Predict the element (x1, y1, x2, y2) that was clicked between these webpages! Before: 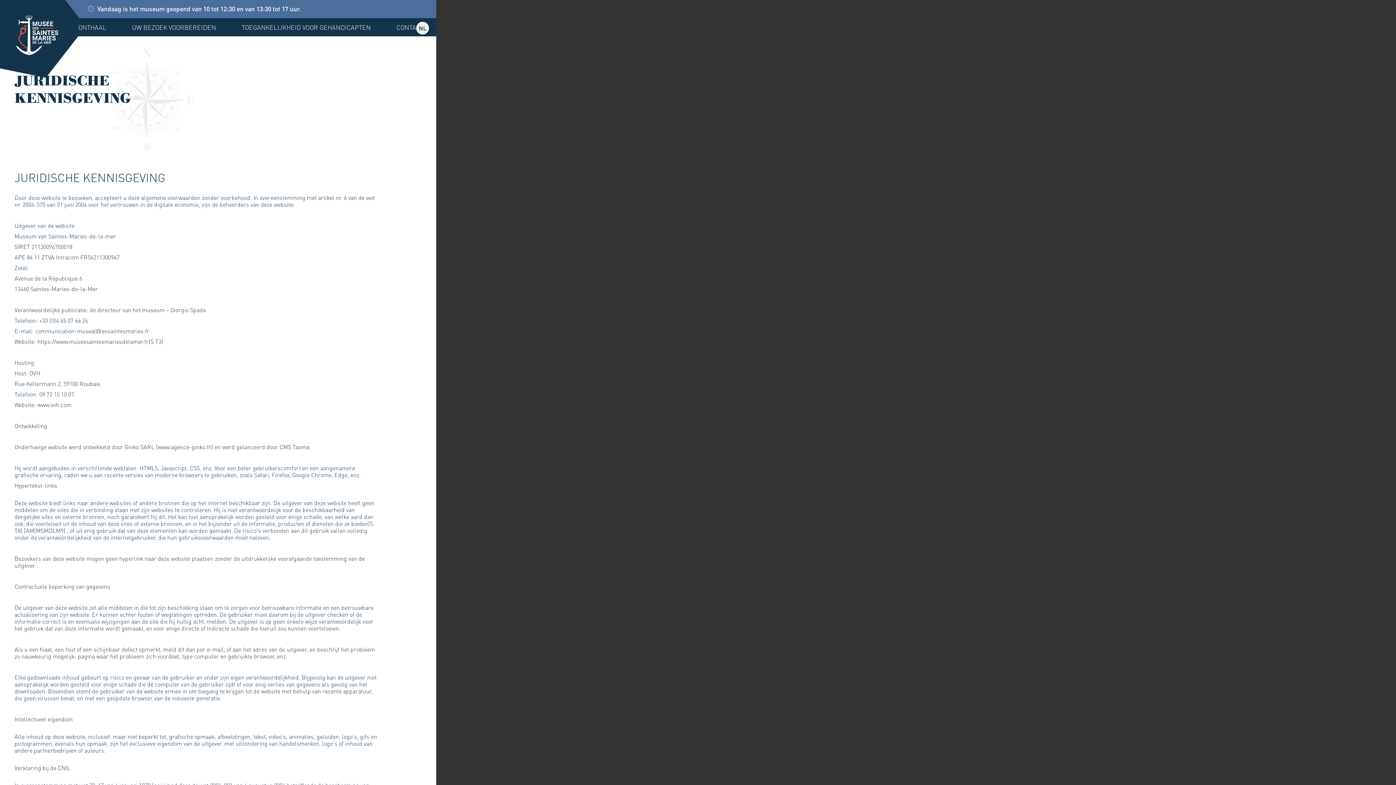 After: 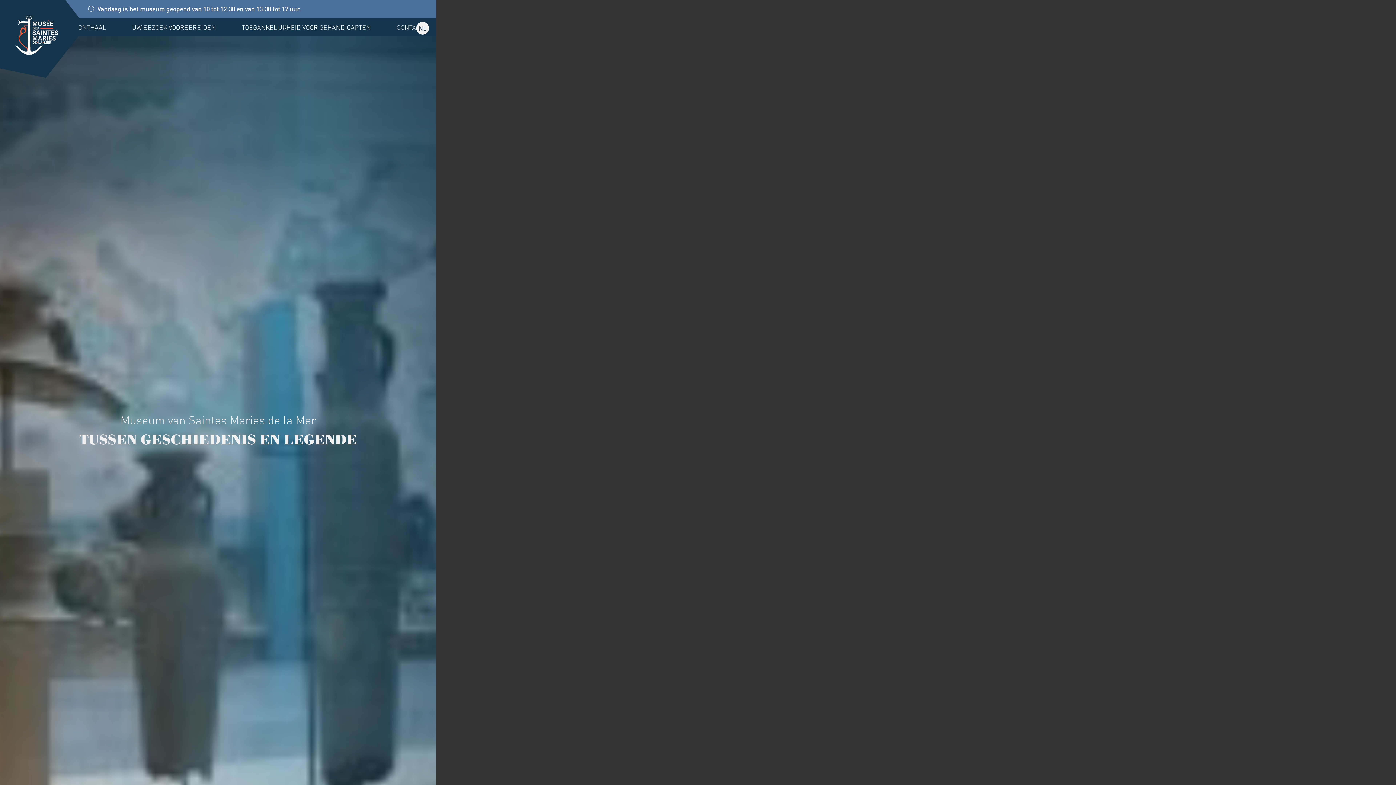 Action: bbox: (0, 0, 58, 61)